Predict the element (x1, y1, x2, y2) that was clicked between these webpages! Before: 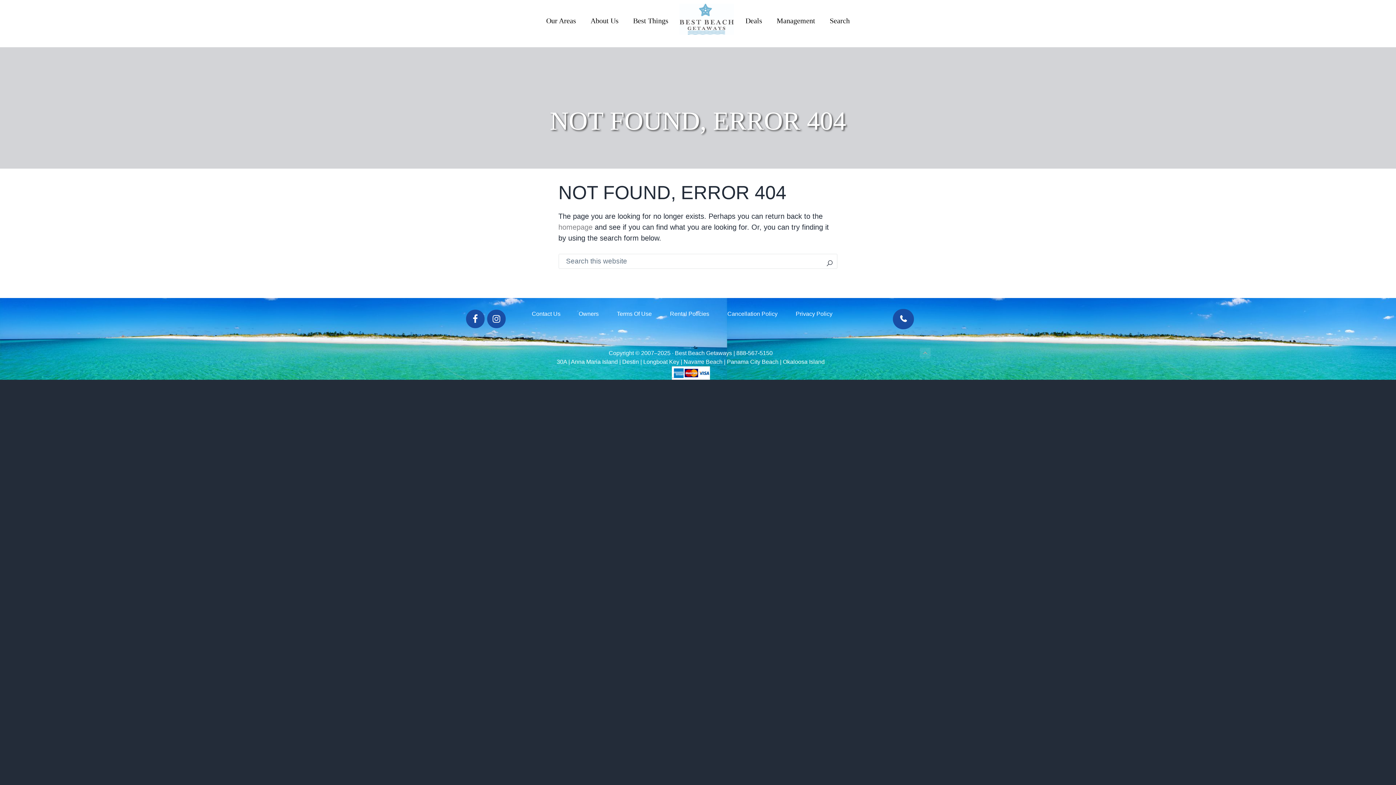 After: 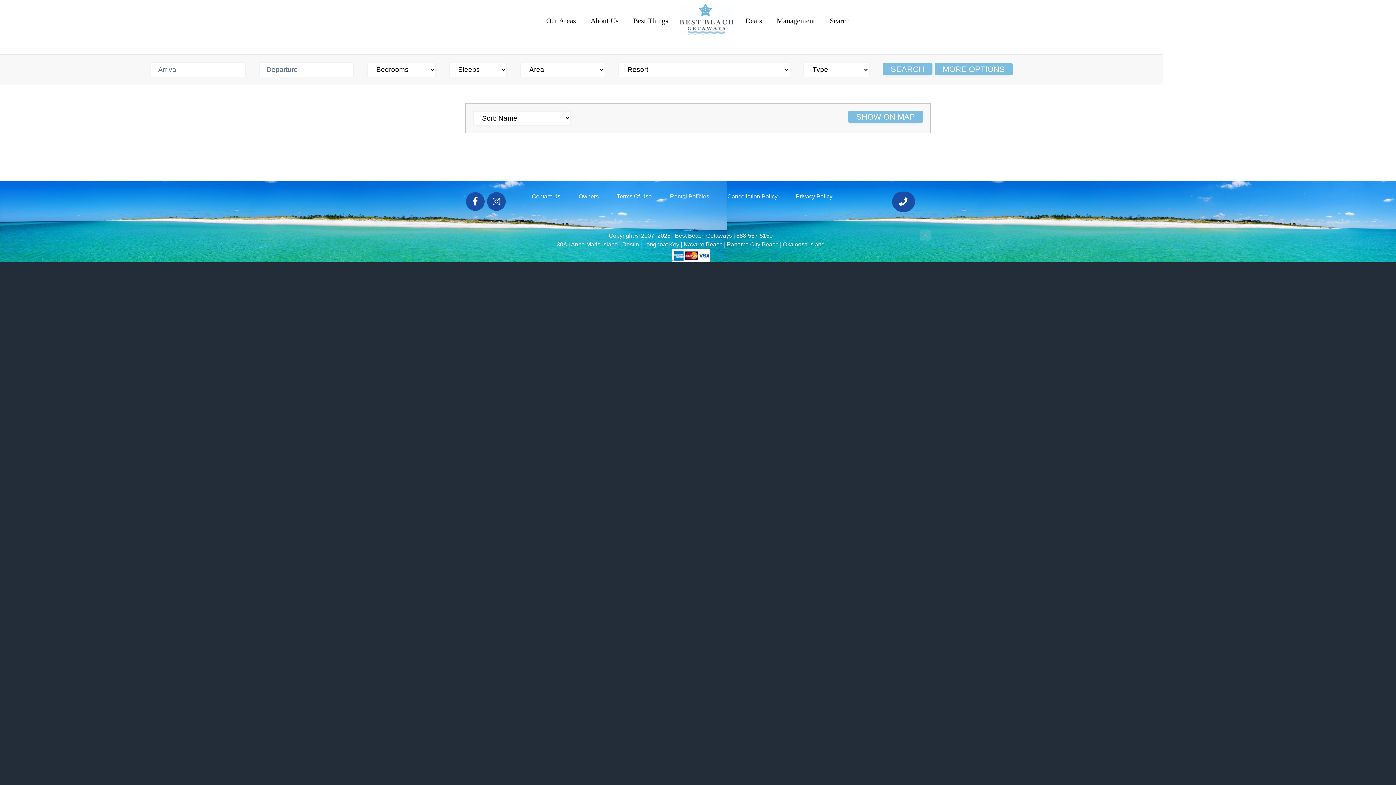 Action: bbox: (822, 10, 857, 31) label: Search